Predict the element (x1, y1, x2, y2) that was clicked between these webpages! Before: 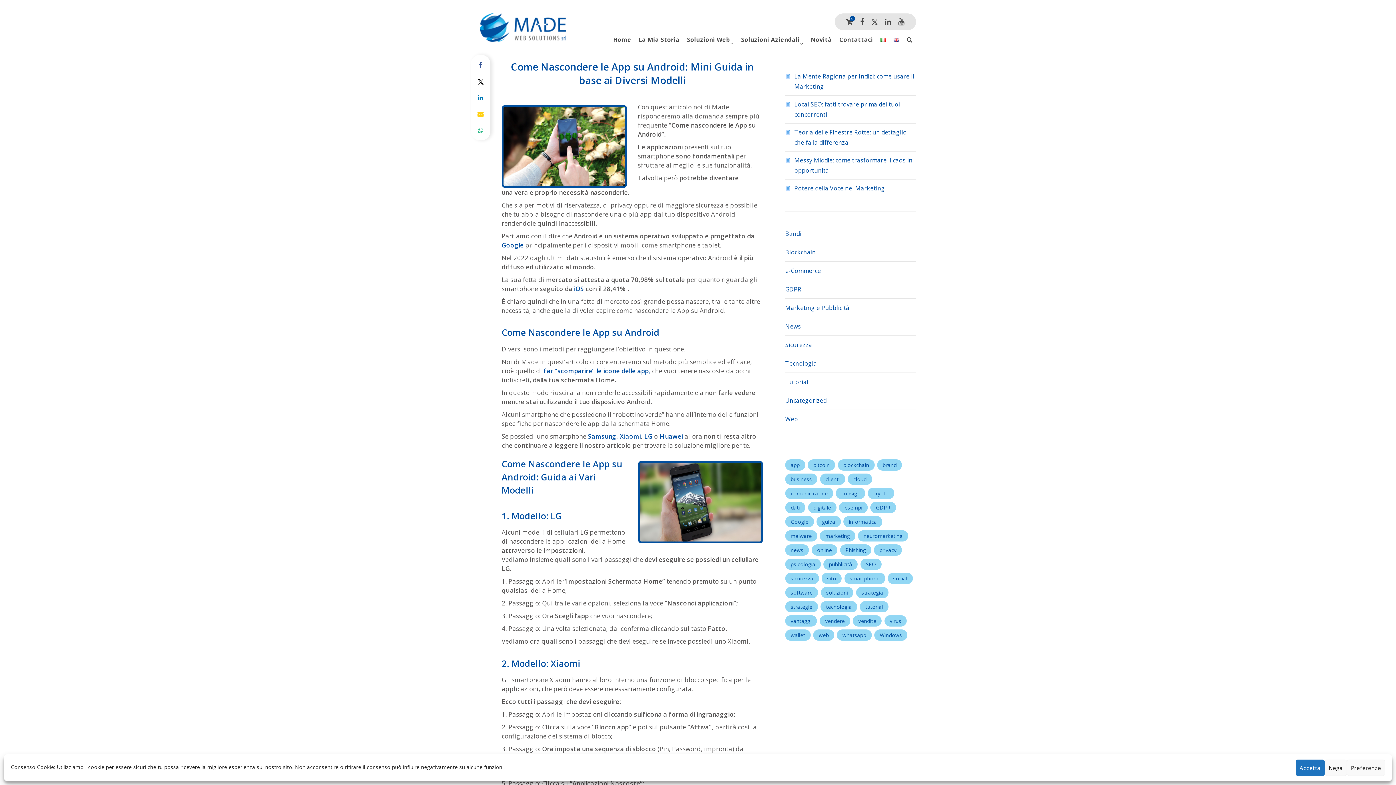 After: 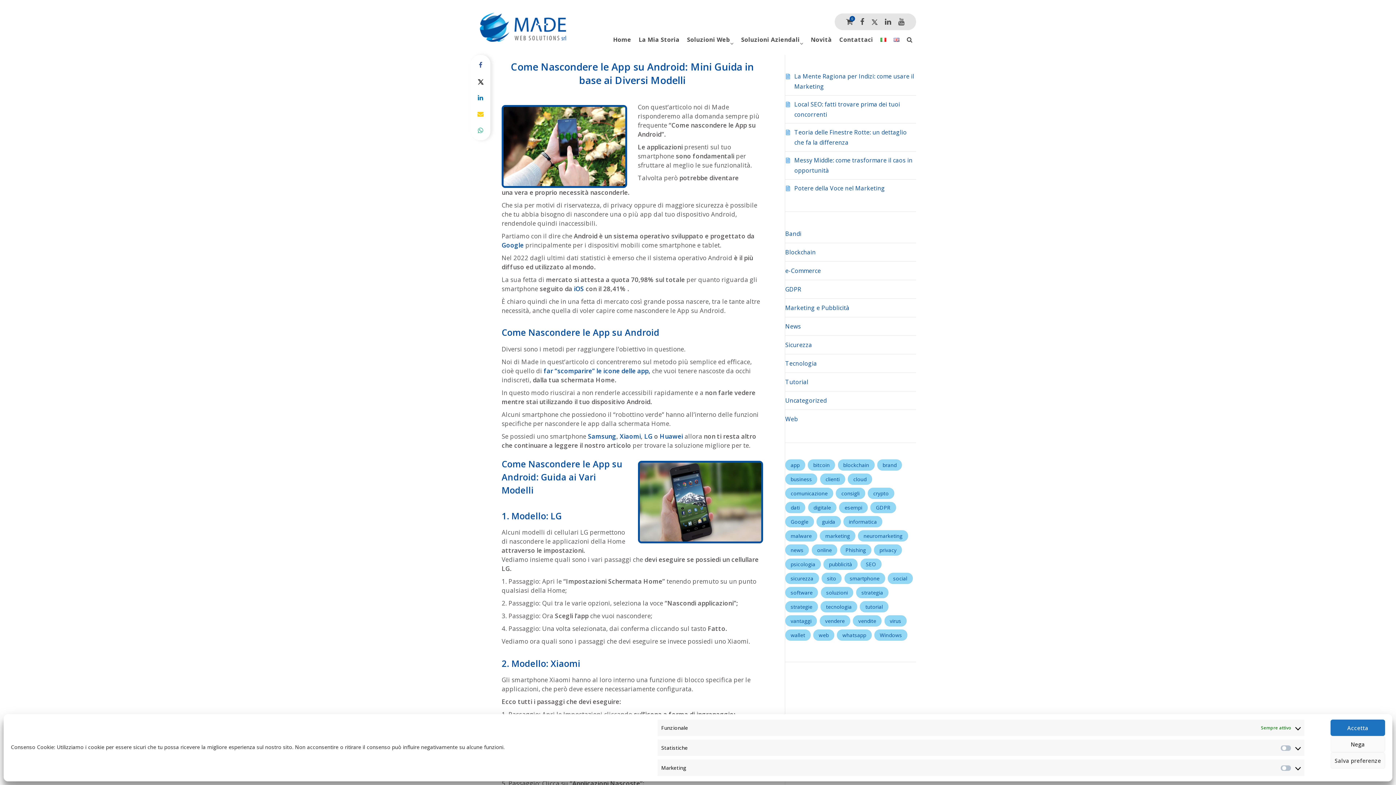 Action: label: Preferenze bbox: (1347, 760, 1385, 776)